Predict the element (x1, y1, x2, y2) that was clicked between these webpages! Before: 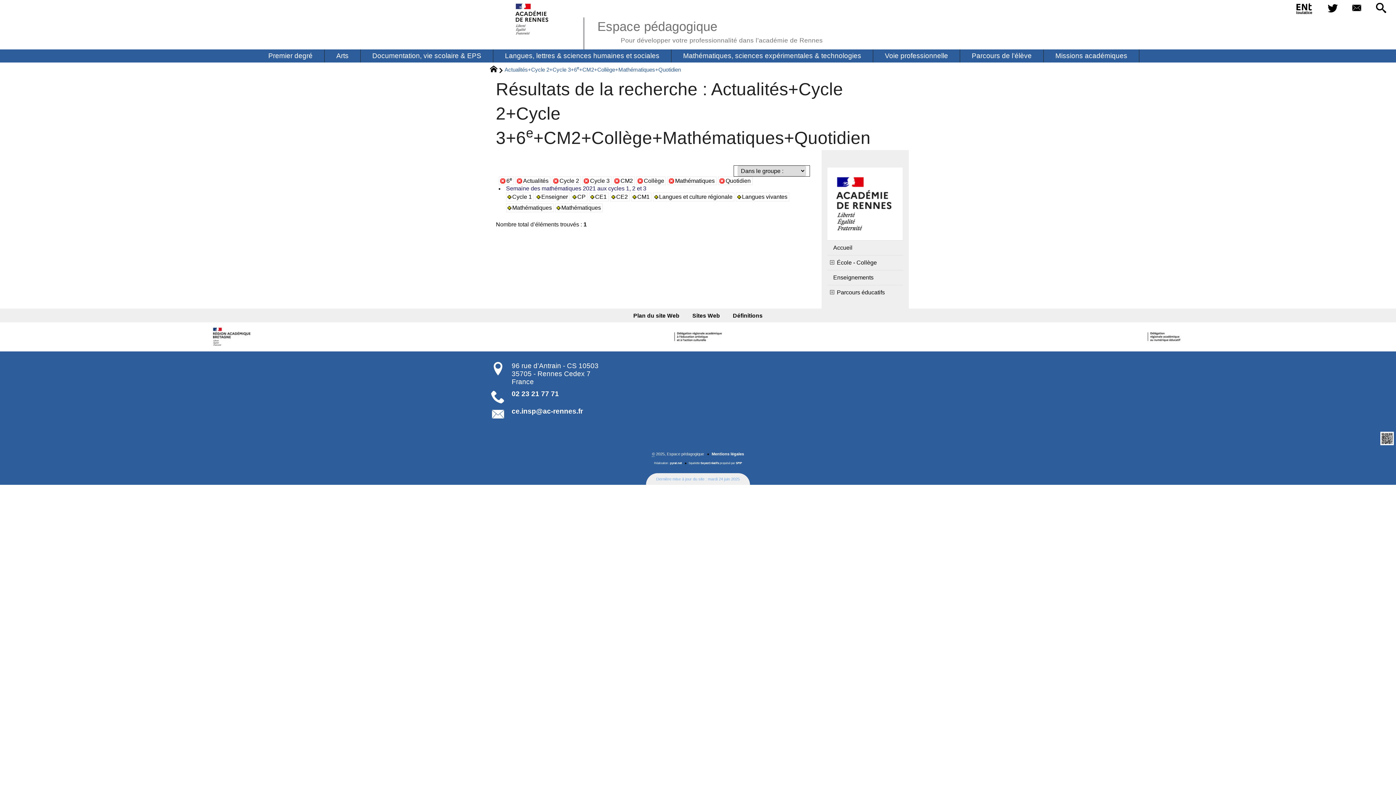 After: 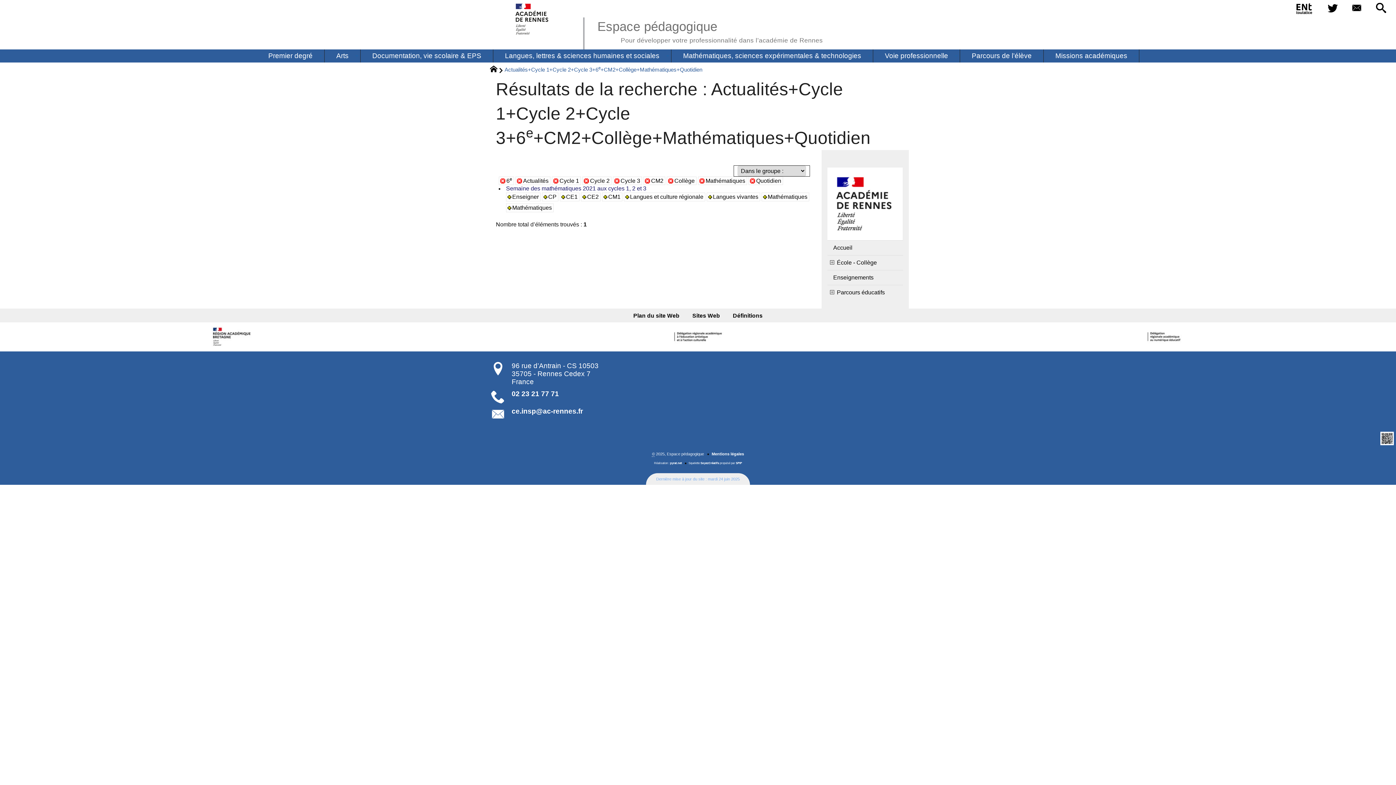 Action: bbox: (506, 192, 533, 201) label: Cycle 1